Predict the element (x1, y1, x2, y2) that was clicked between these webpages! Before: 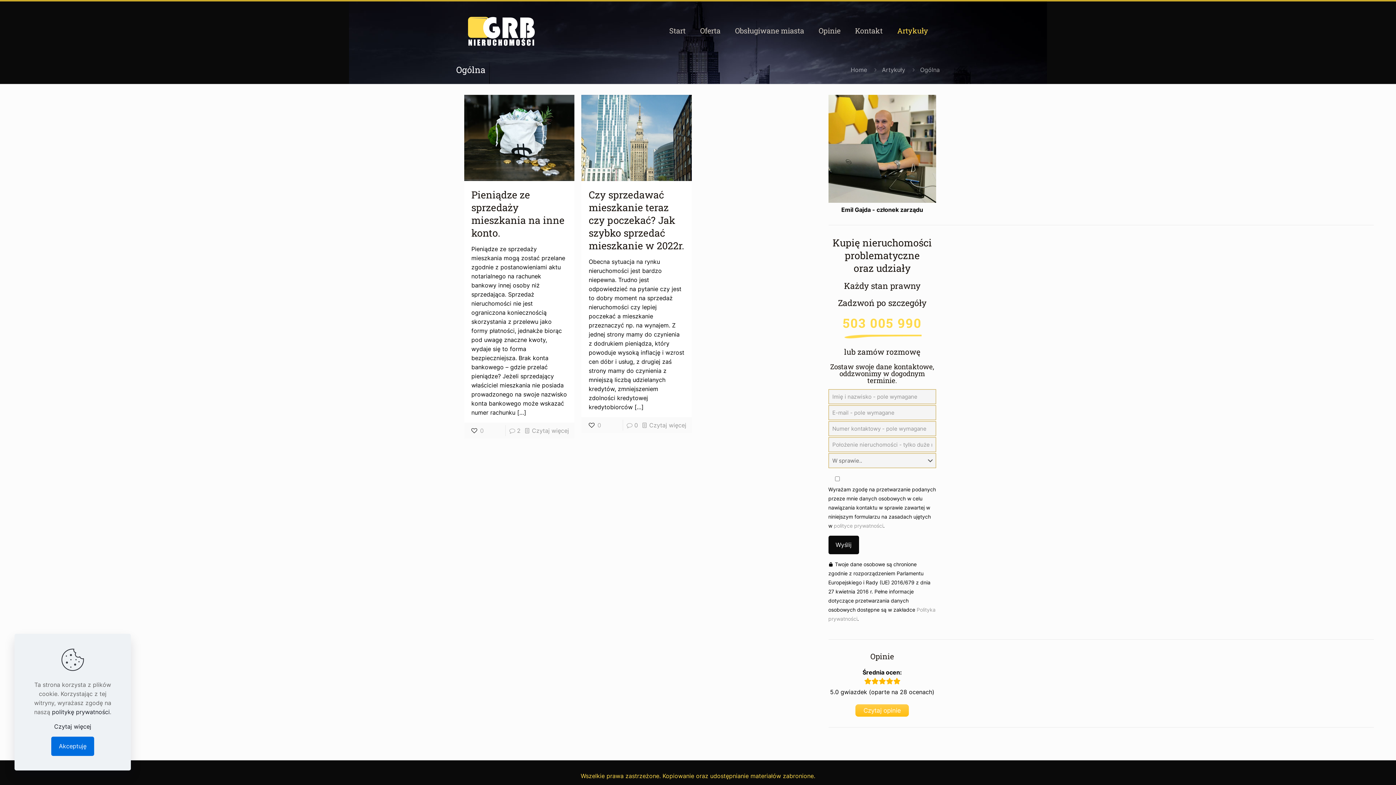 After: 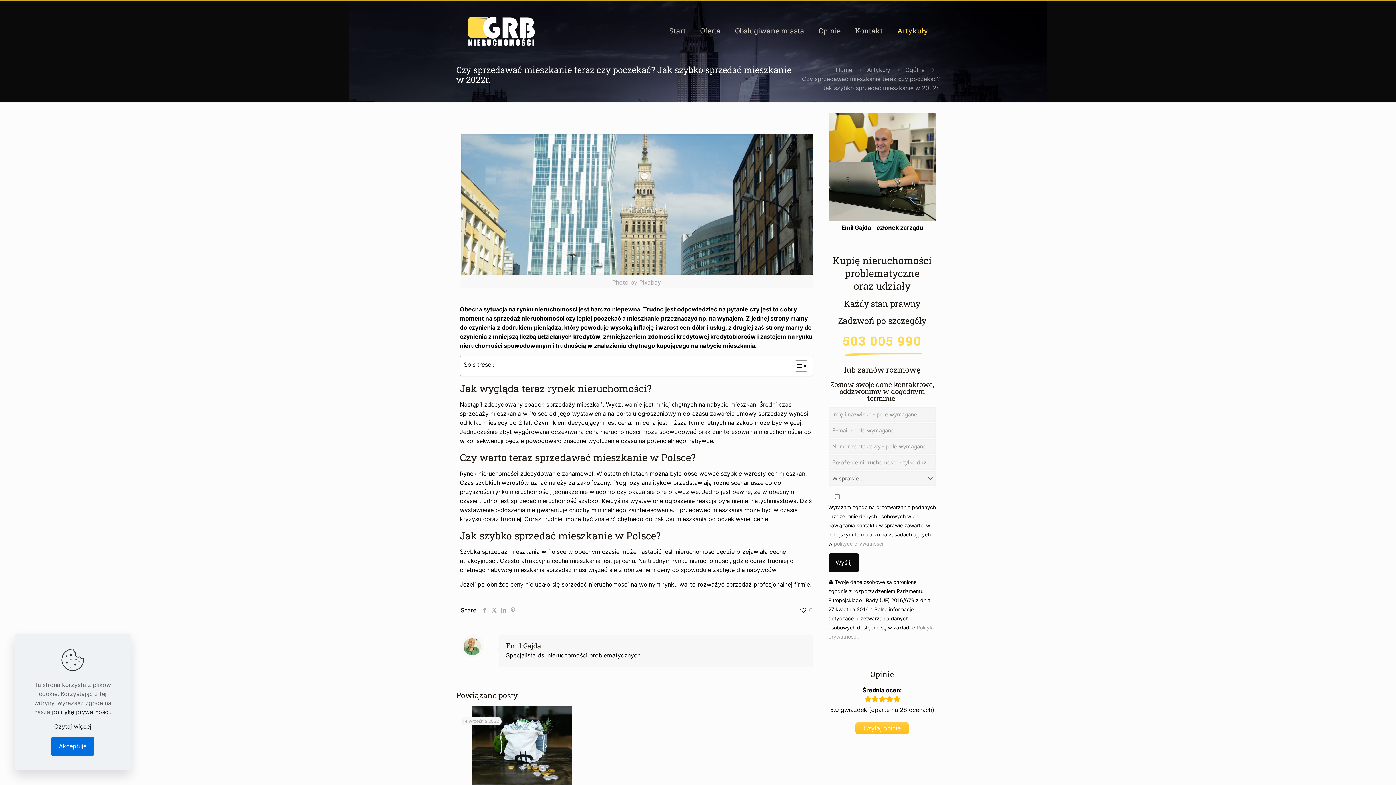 Action: bbox: (581, 94, 691, 181)